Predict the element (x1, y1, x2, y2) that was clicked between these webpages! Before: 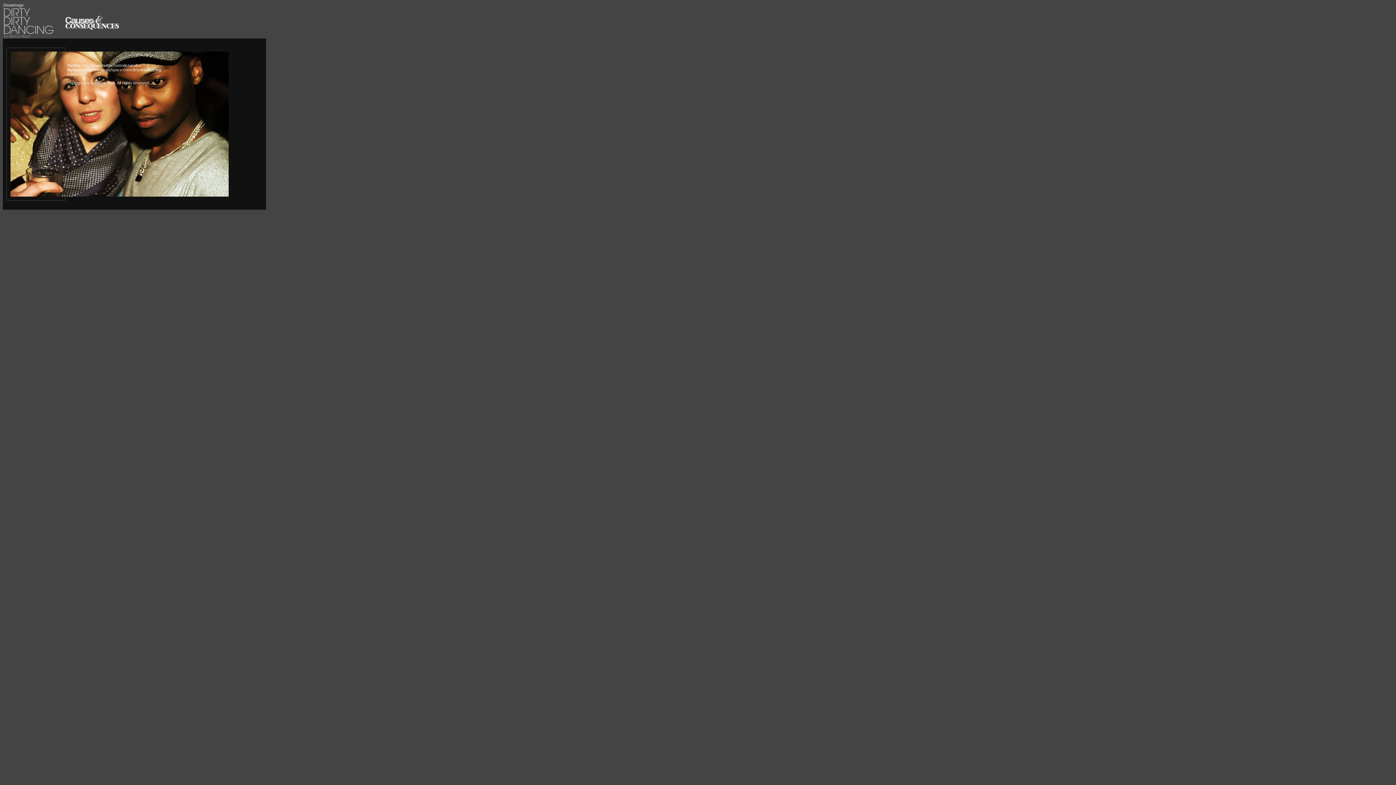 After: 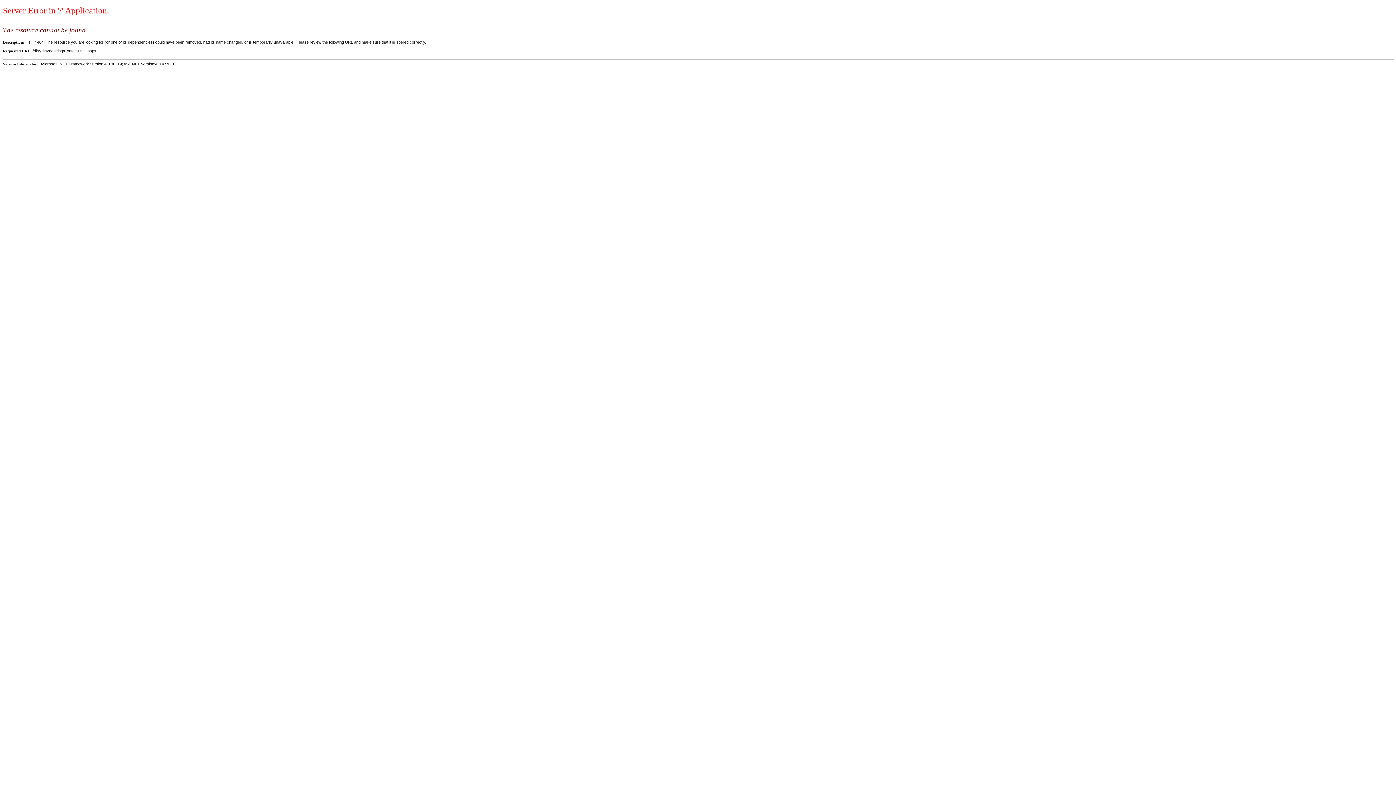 Action: label: Contact Us »

 bbox: (67, 72, 90, 76)